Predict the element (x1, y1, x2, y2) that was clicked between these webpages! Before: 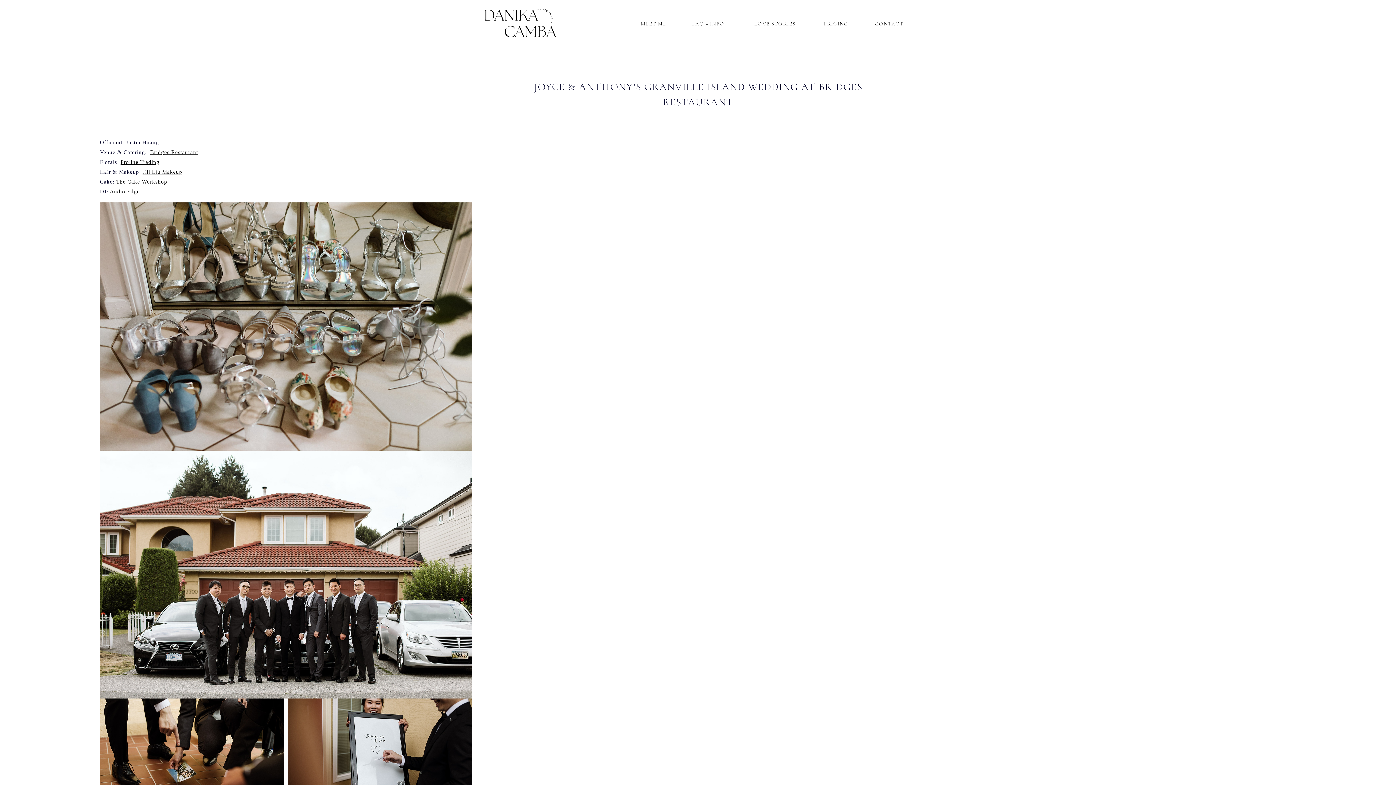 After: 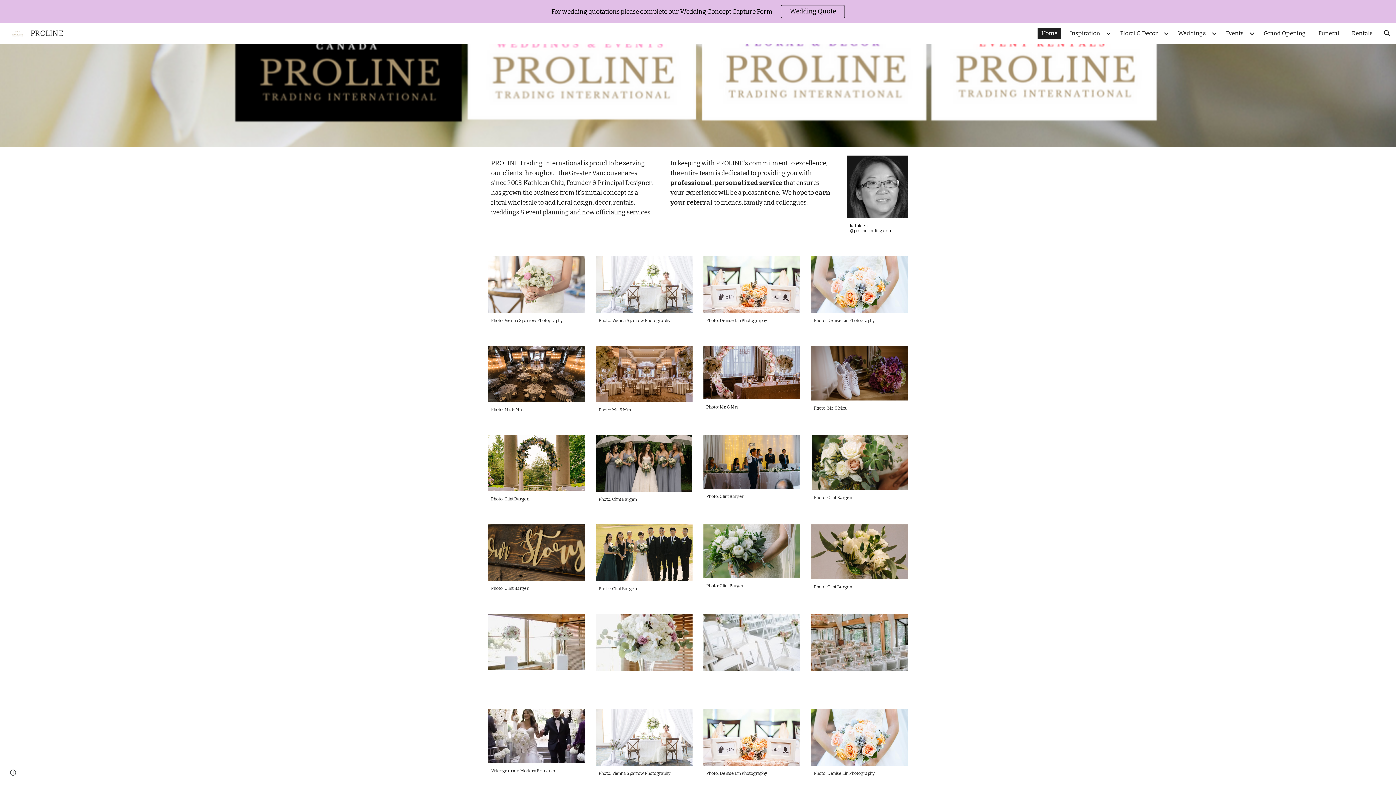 Action: label: Proline Trading bbox: (120, 159, 159, 165)